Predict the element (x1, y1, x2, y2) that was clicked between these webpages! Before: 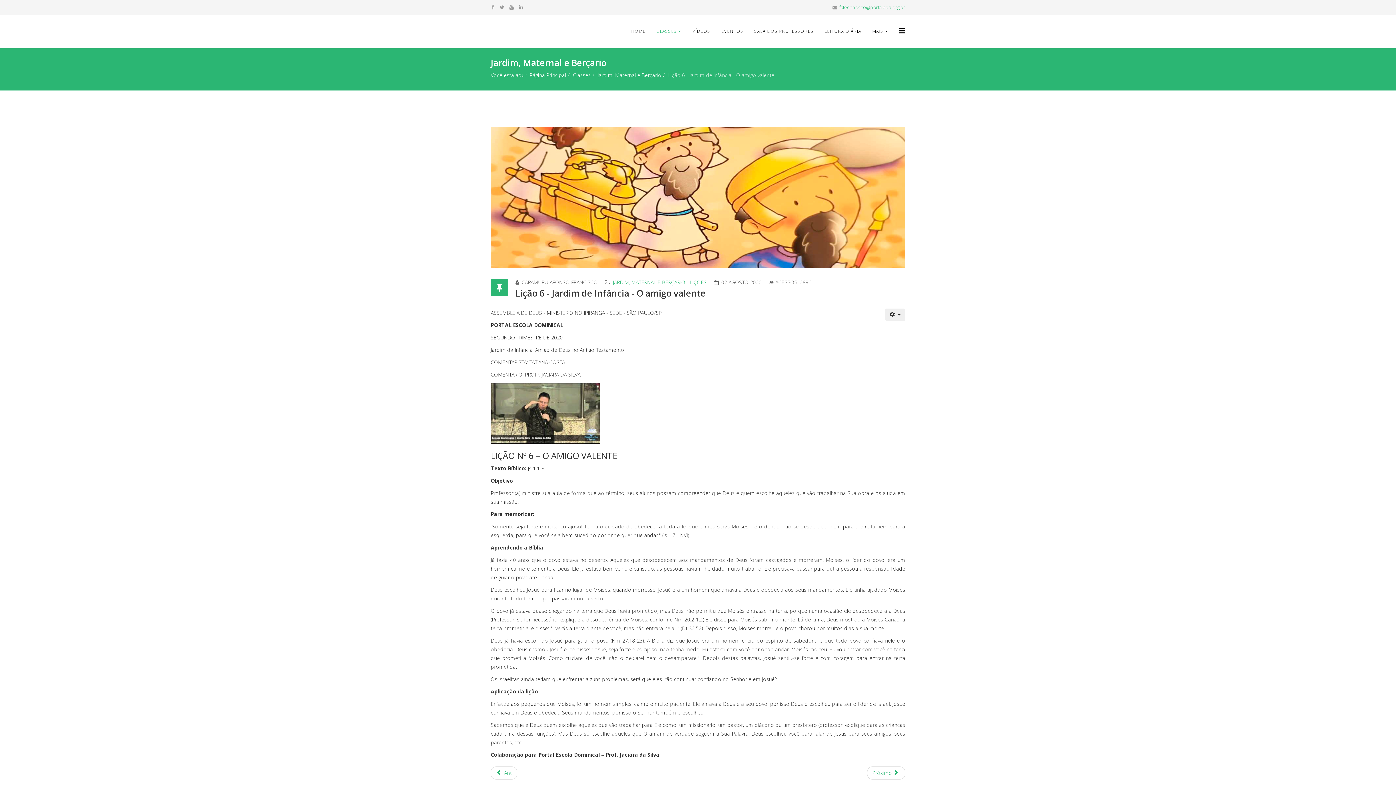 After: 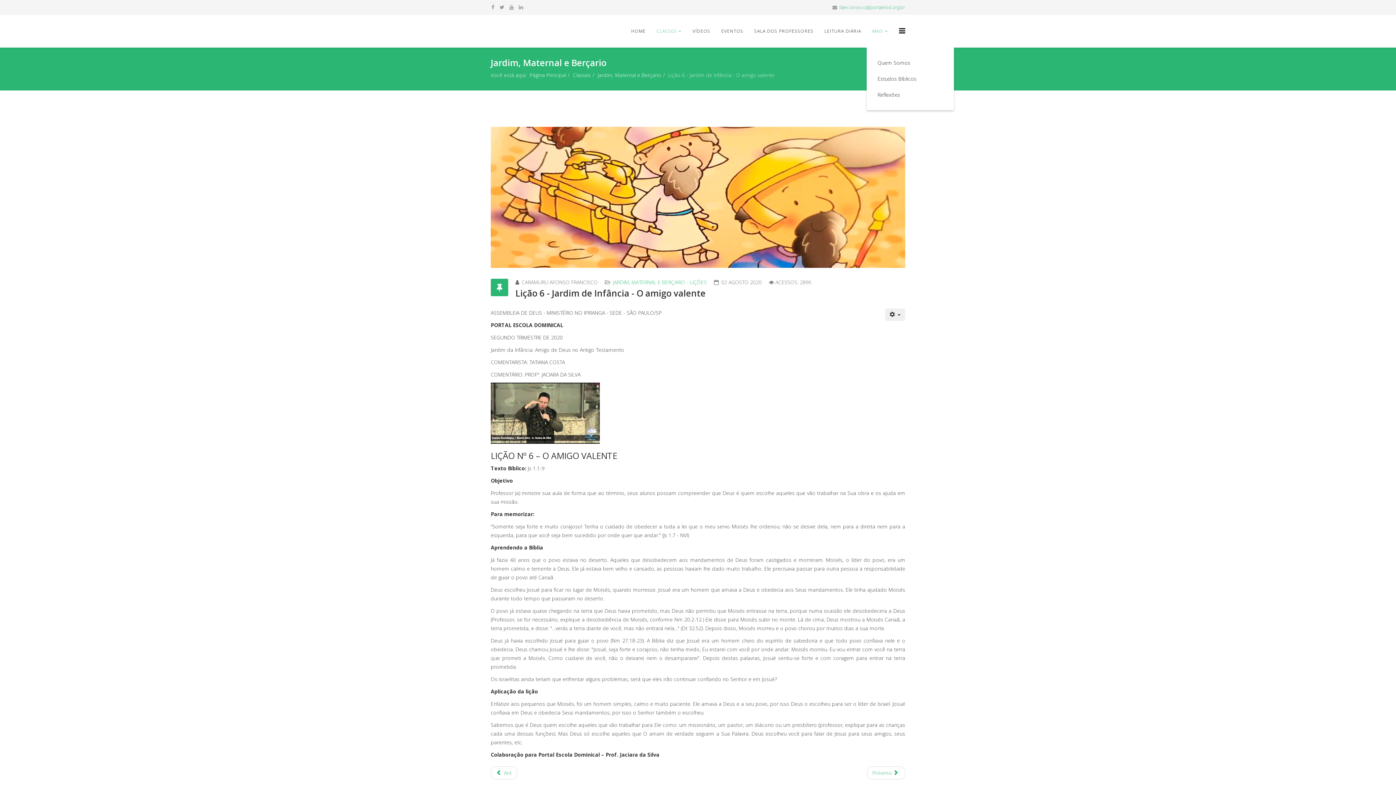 Action: bbox: (866, 14, 893, 47) label: MAIS